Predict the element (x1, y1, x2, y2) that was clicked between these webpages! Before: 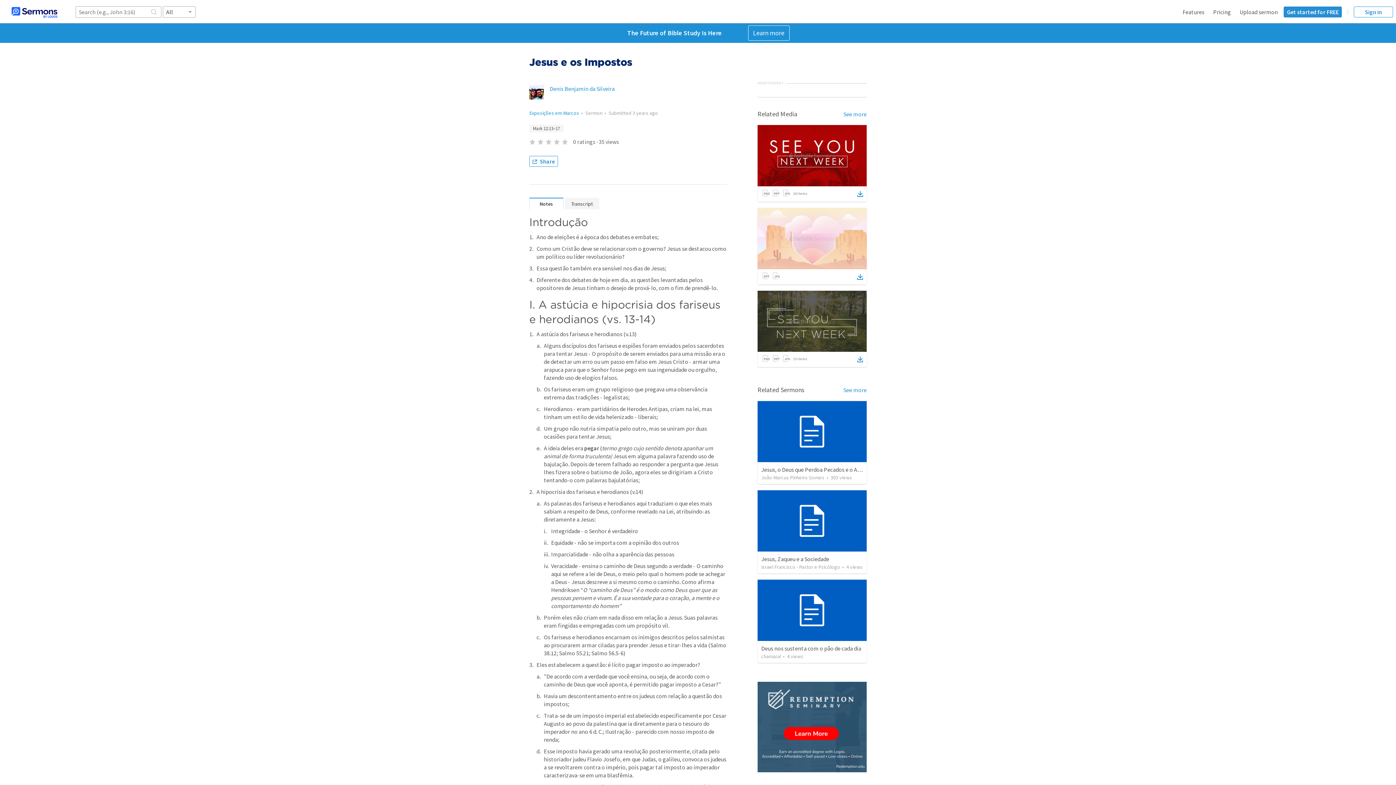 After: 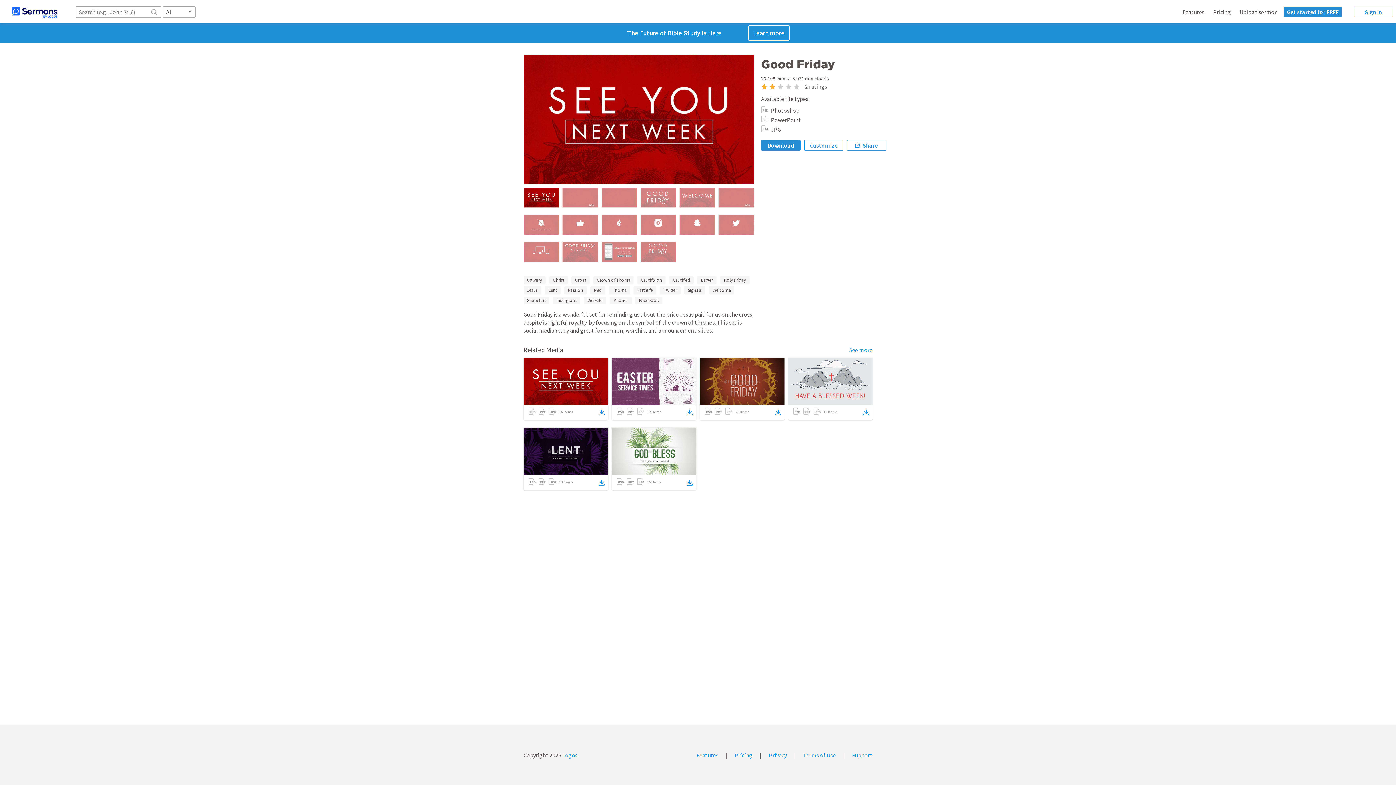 Action: bbox: (857, 189, 863, 198)